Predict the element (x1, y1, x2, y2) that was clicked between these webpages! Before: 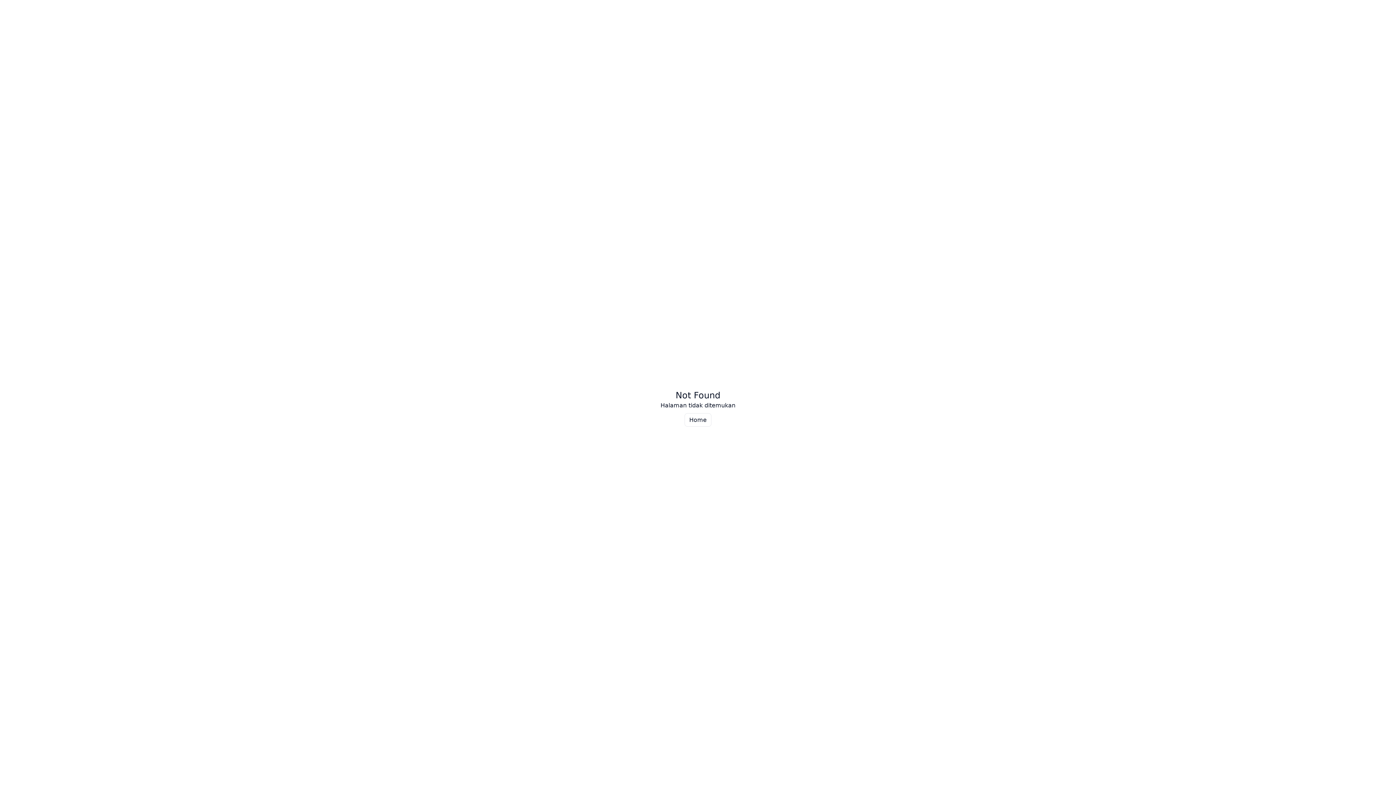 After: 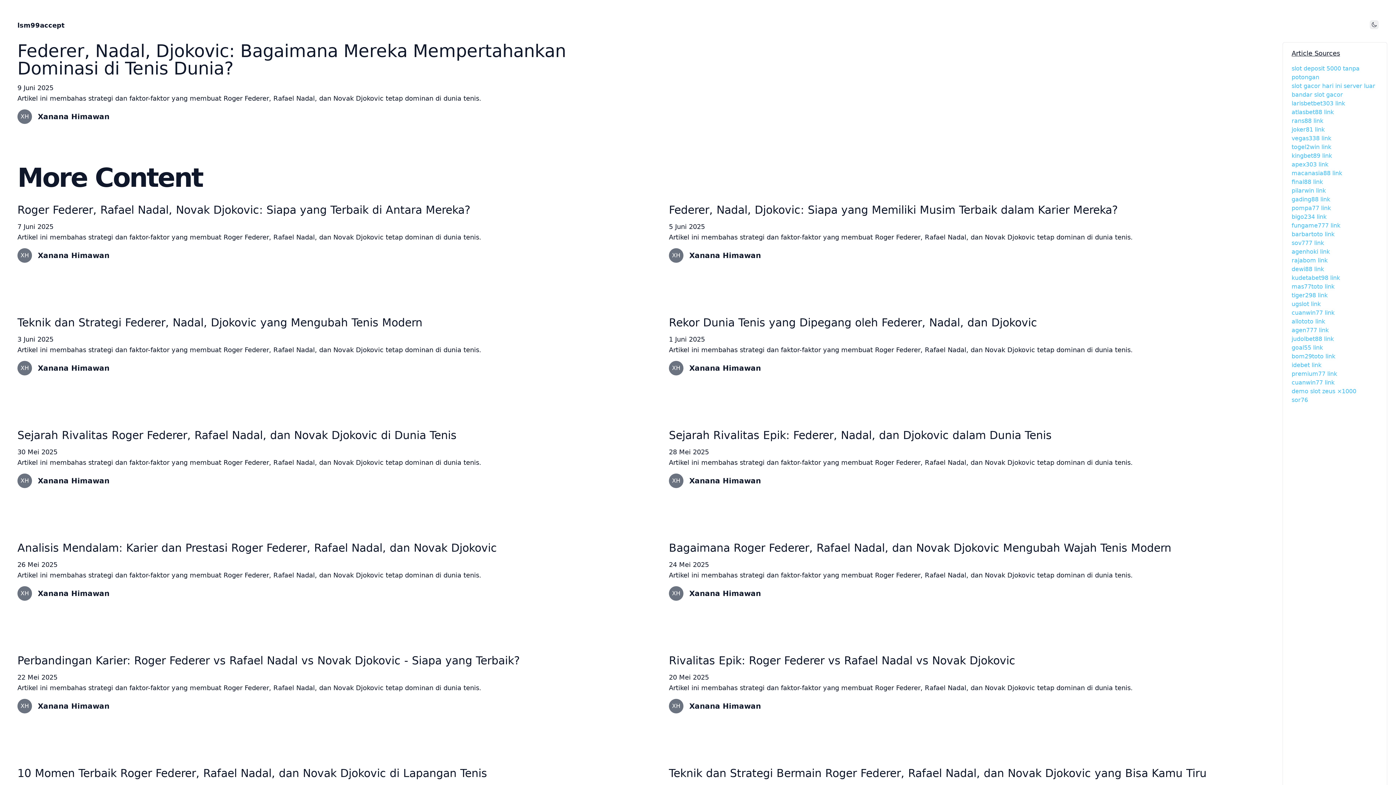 Action: label: Home bbox: (684, 413, 711, 426)